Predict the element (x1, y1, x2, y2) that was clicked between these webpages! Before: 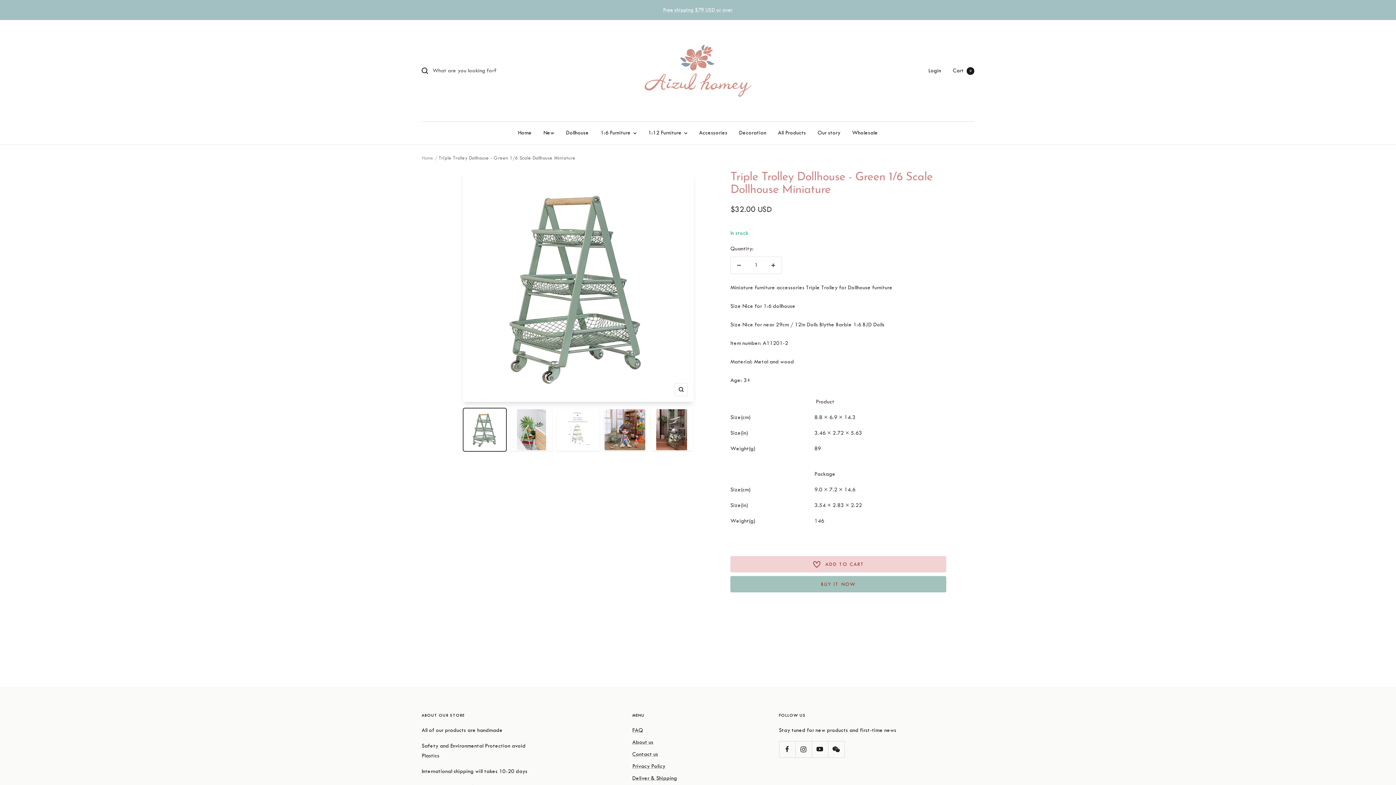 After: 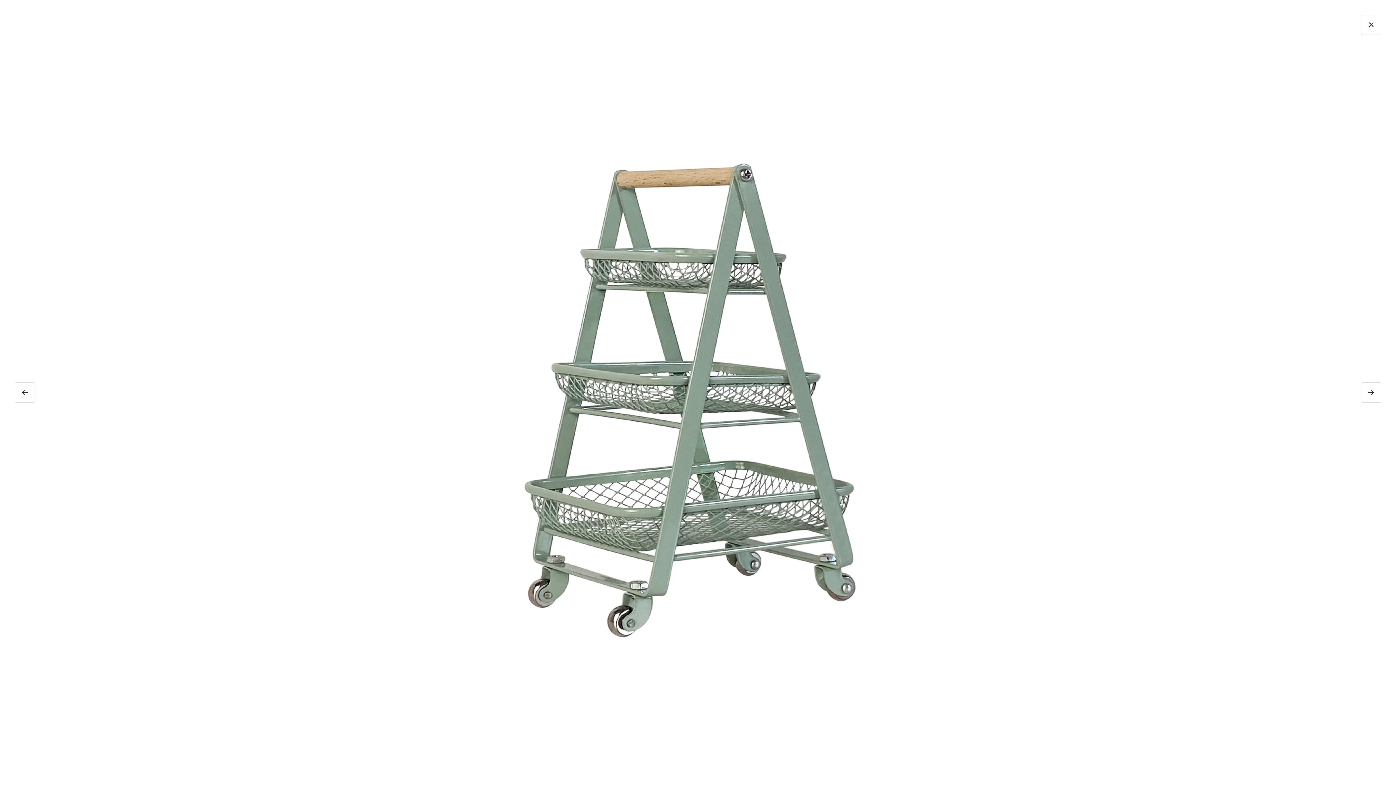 Action: label: Zoom bbox: (674, 383, 687, 396)